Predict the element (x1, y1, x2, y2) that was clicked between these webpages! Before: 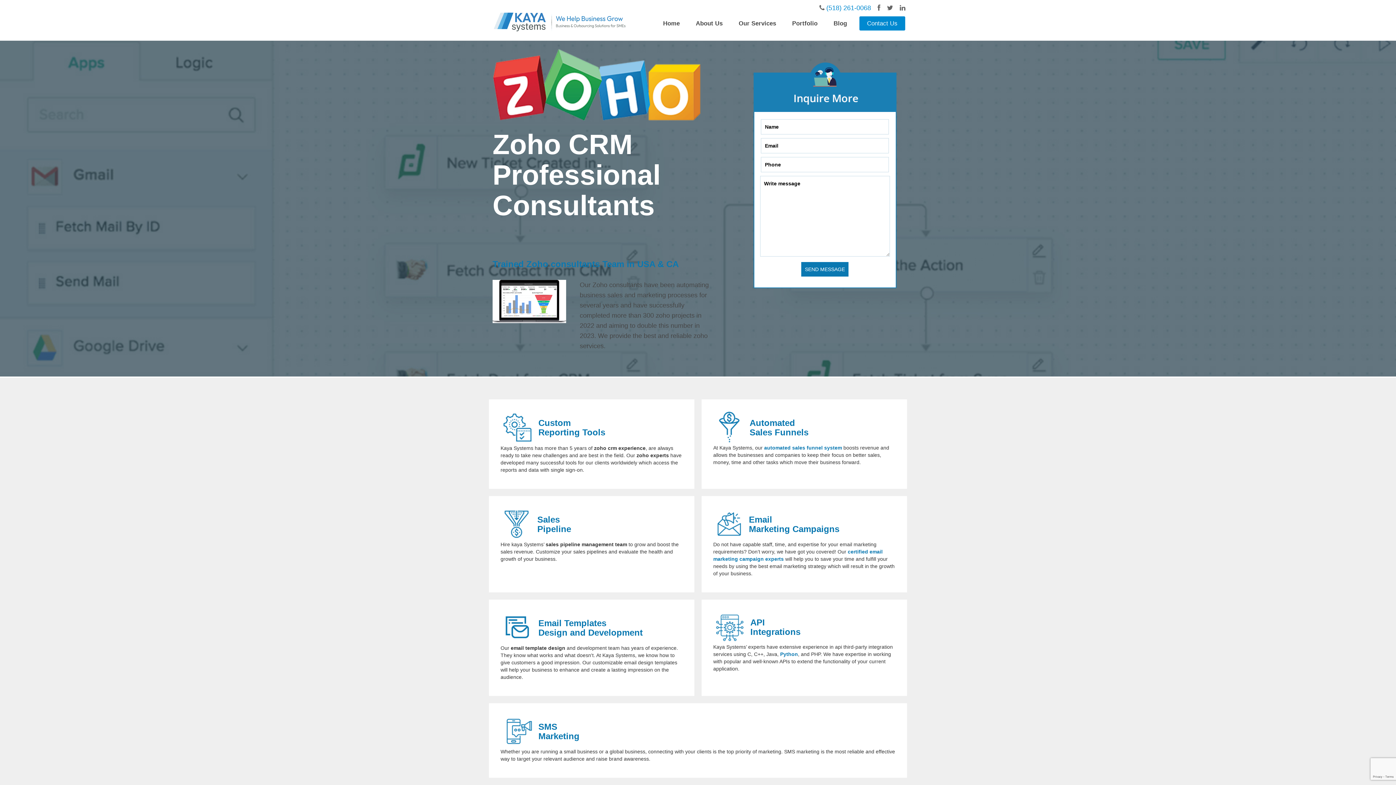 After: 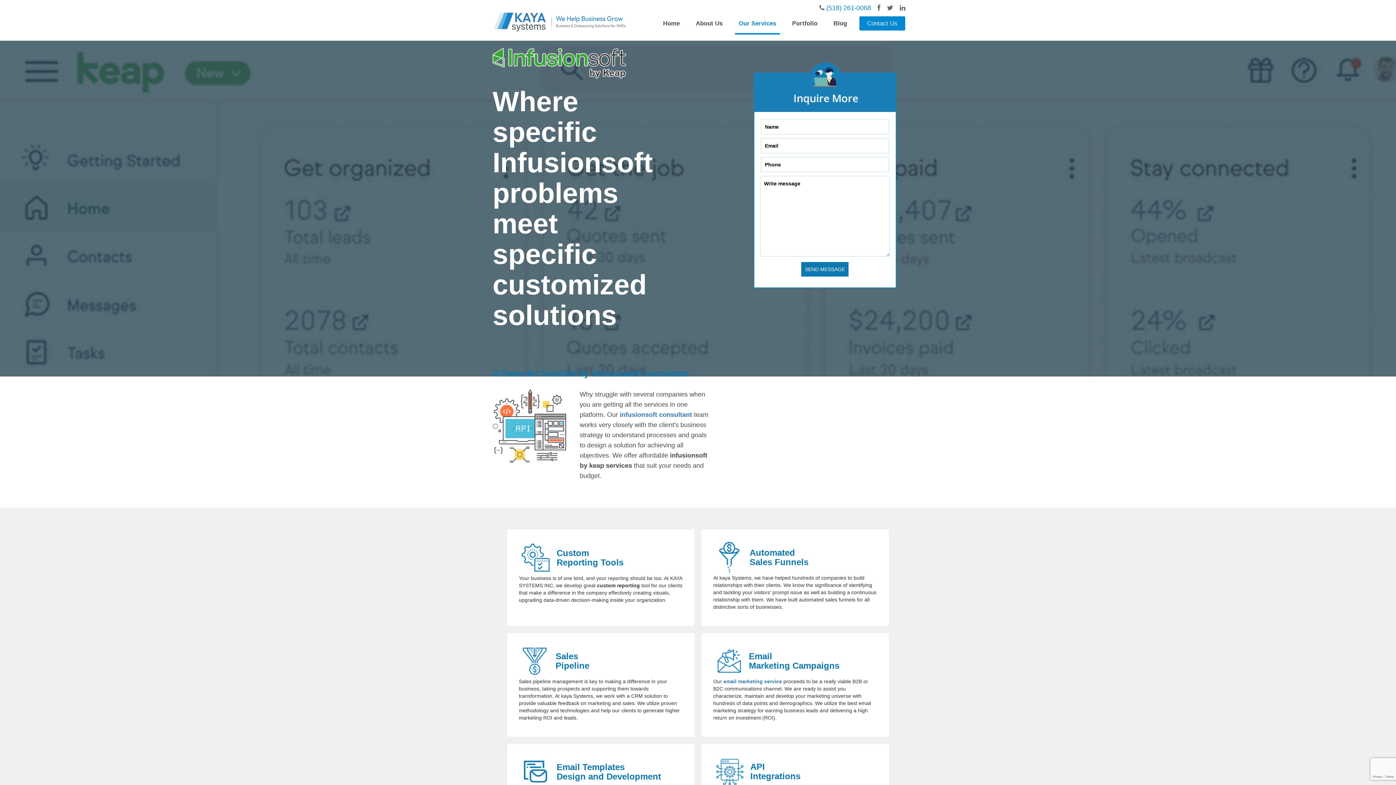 Action: label: Our Services bbox: (735, 19, 780, 34)